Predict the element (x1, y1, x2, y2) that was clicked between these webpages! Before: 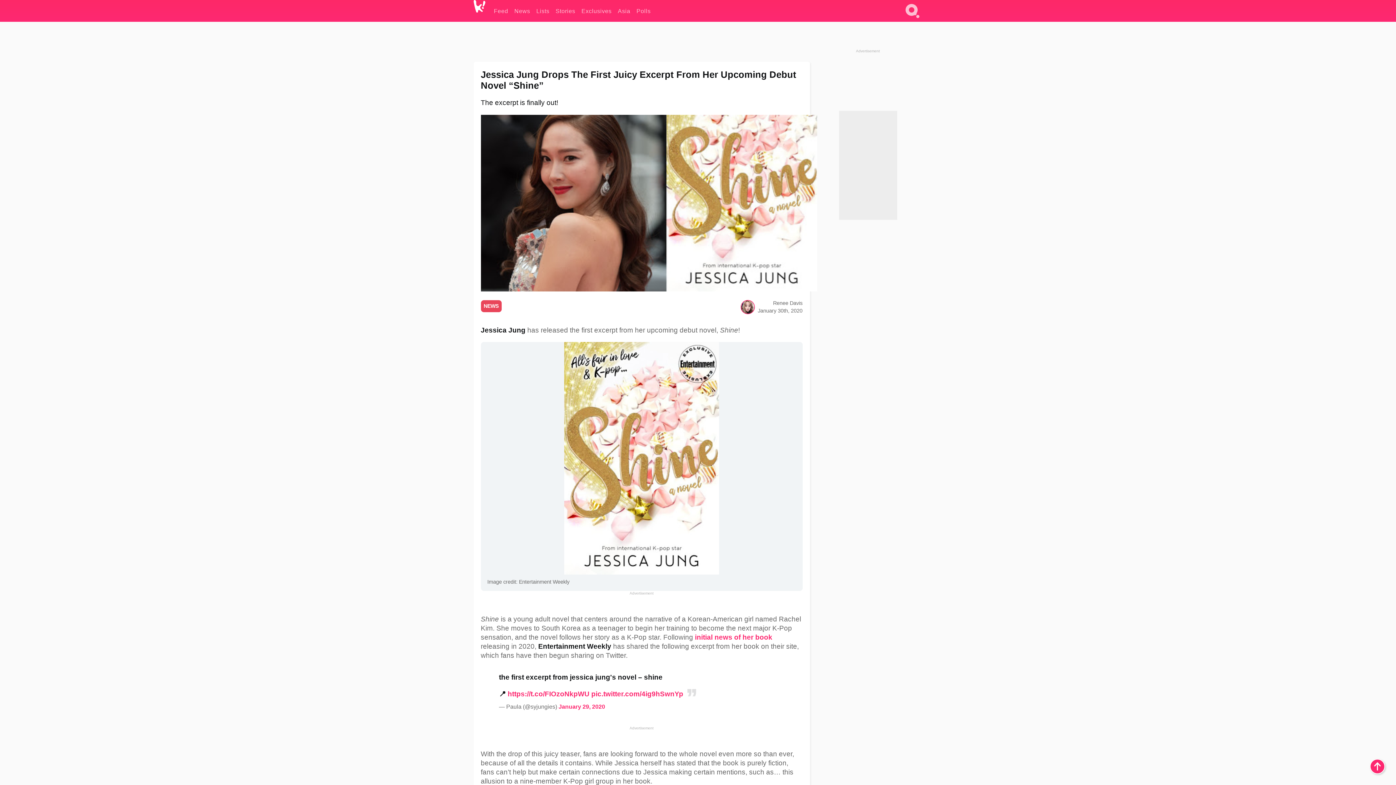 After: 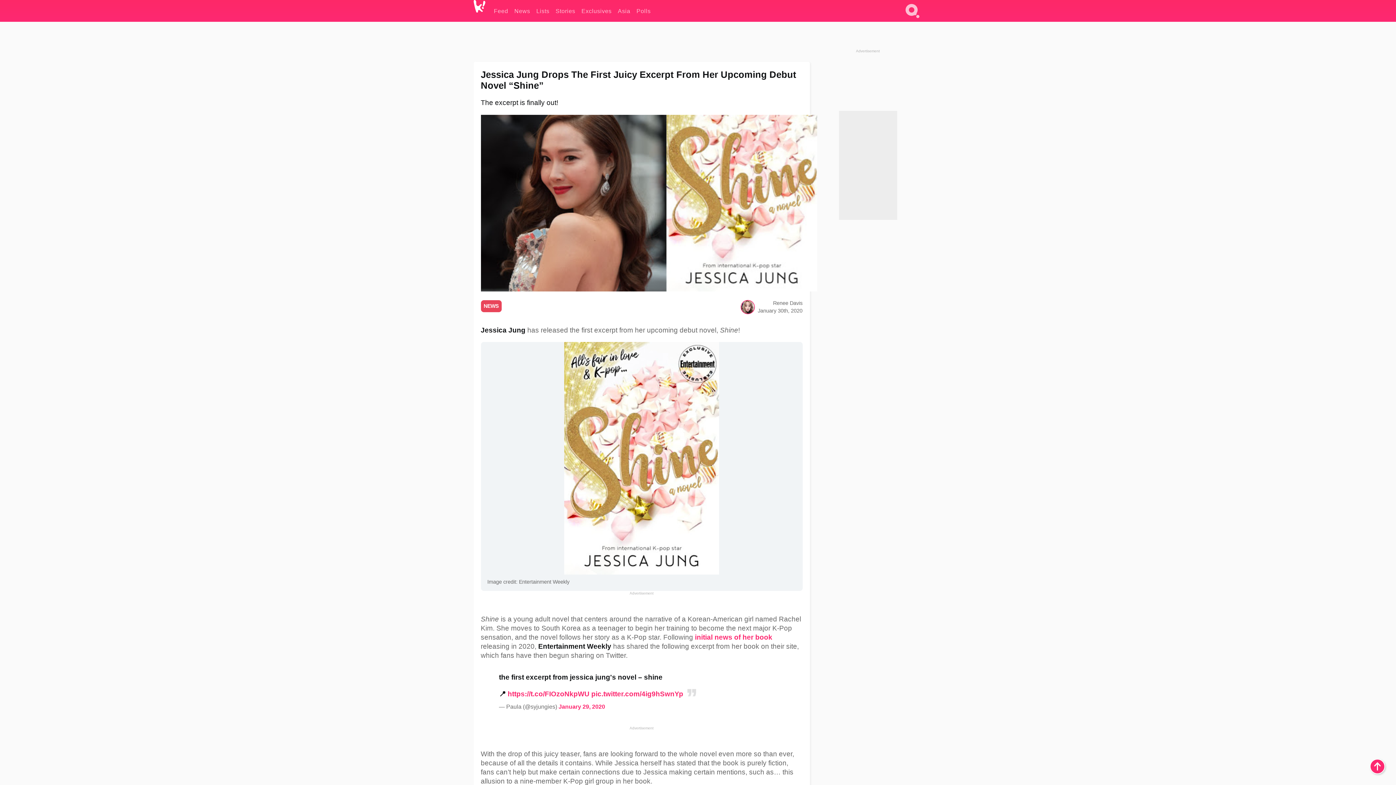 Action: bbox: (695, 633, 772, 641) label: initial news of her book